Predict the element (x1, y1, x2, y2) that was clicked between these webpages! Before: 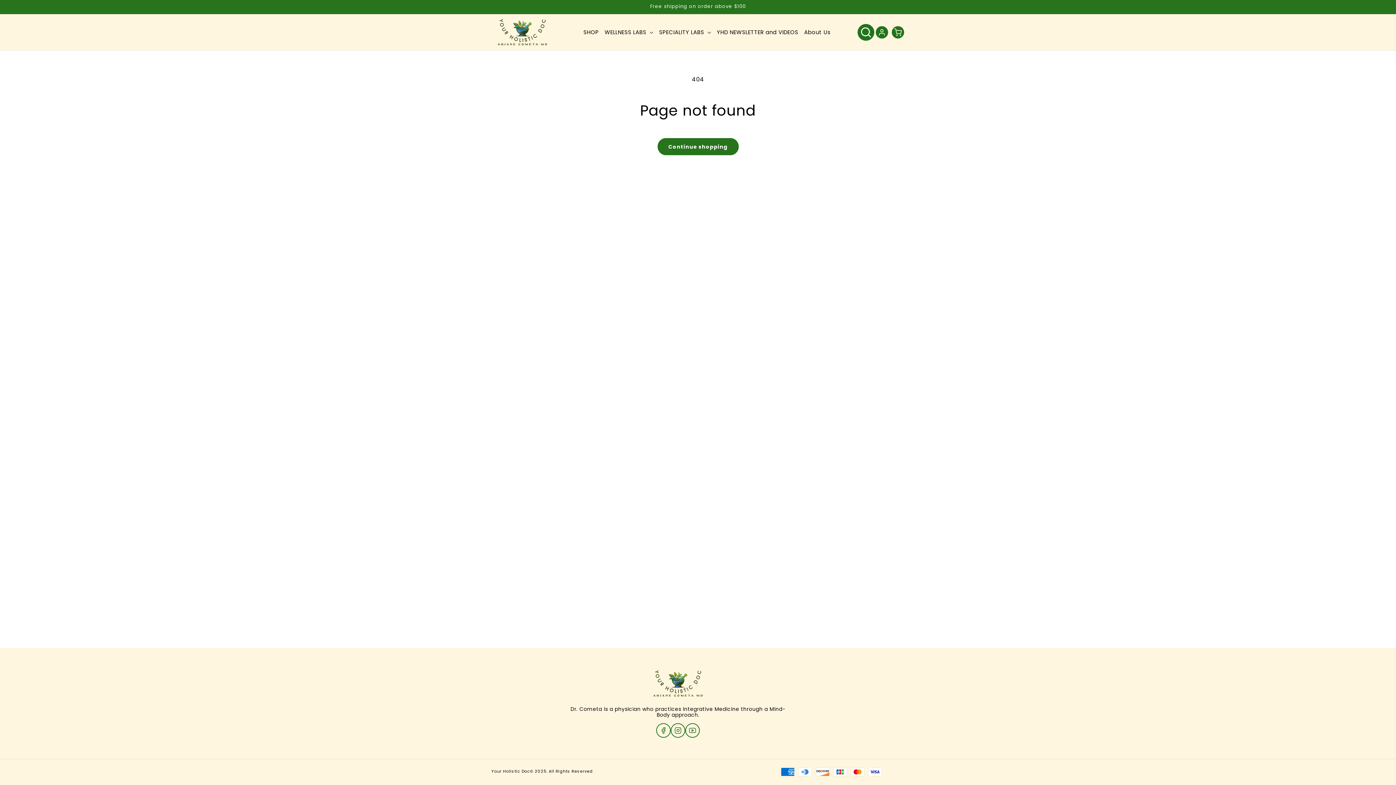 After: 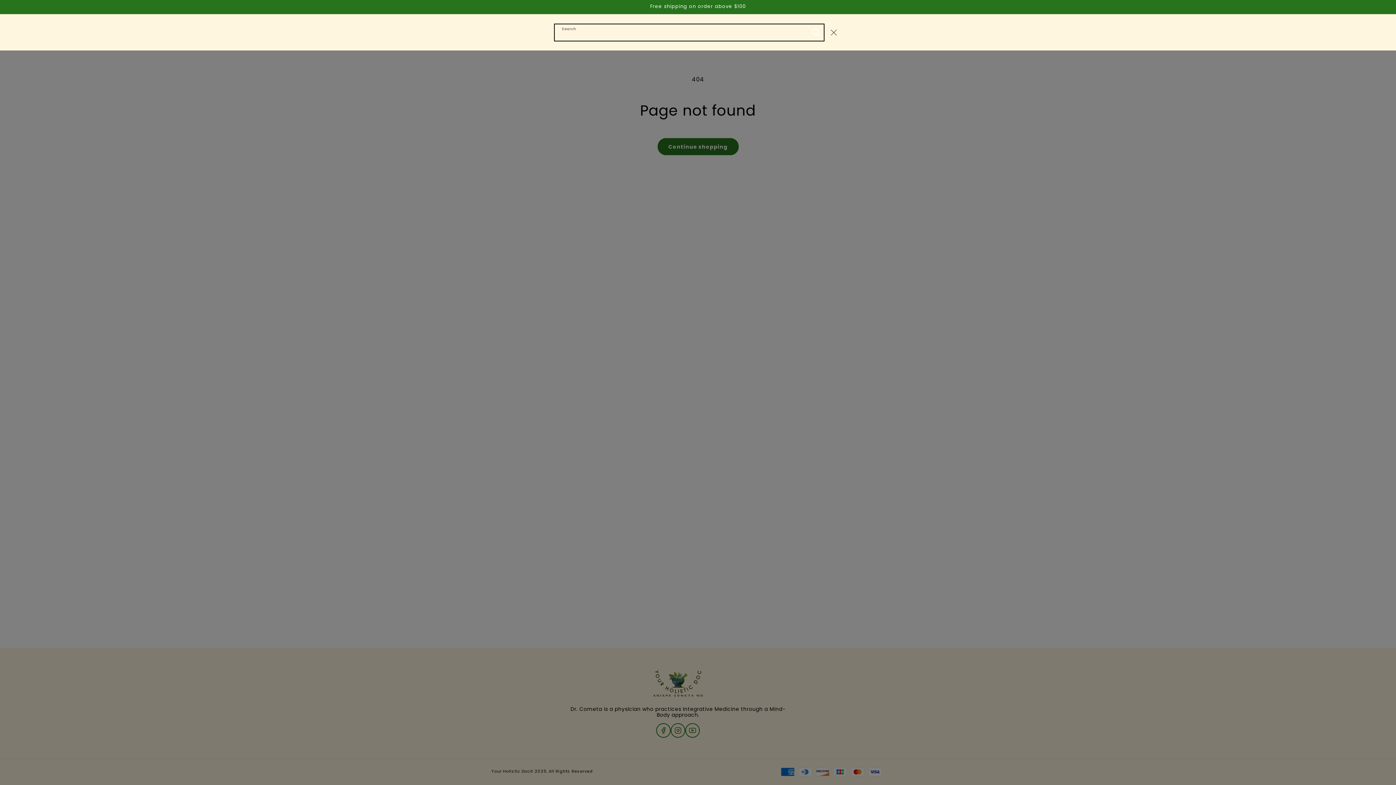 Action: bbox: (858, 24, 874, 40) label: Search